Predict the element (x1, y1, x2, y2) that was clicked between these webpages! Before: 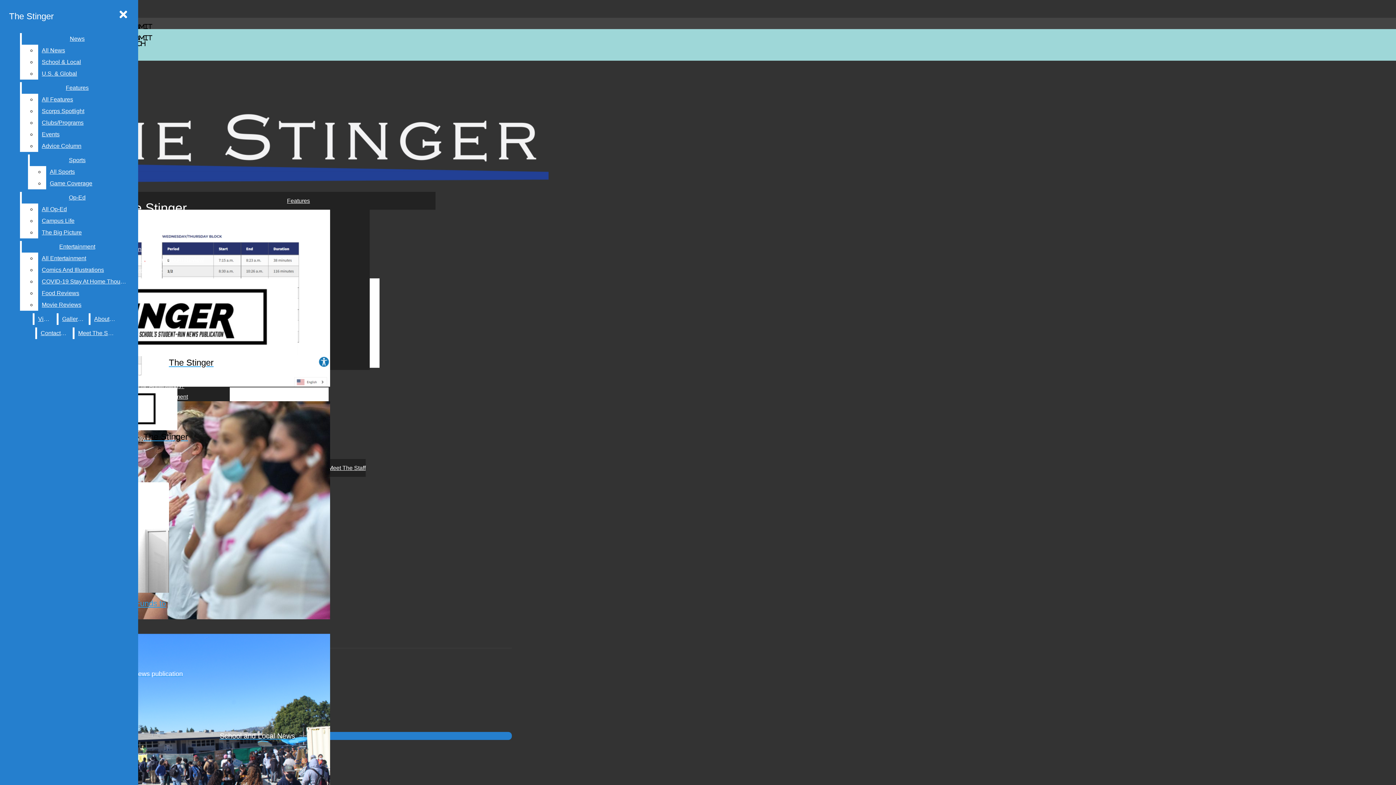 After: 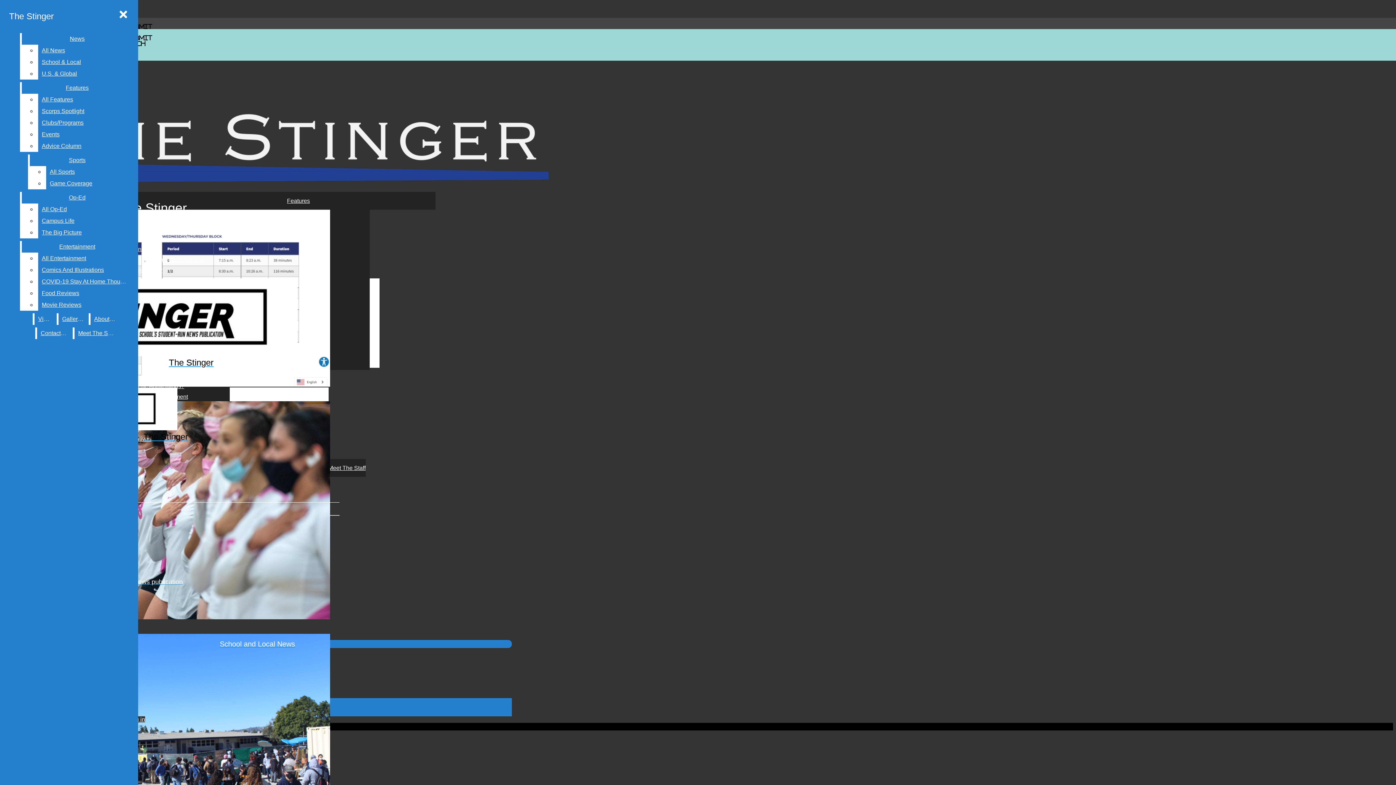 Action: label: About Us bbox: (90, 313, 120, 325)